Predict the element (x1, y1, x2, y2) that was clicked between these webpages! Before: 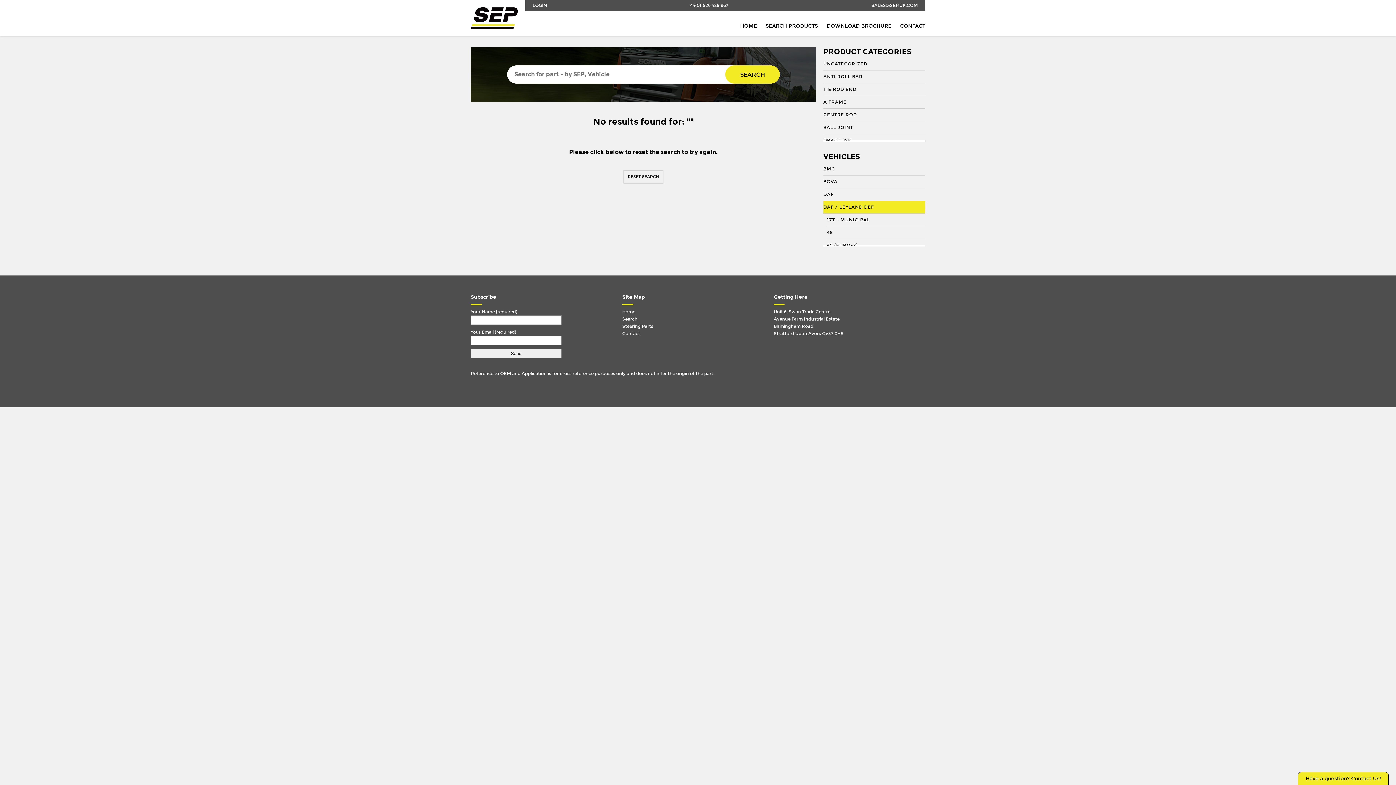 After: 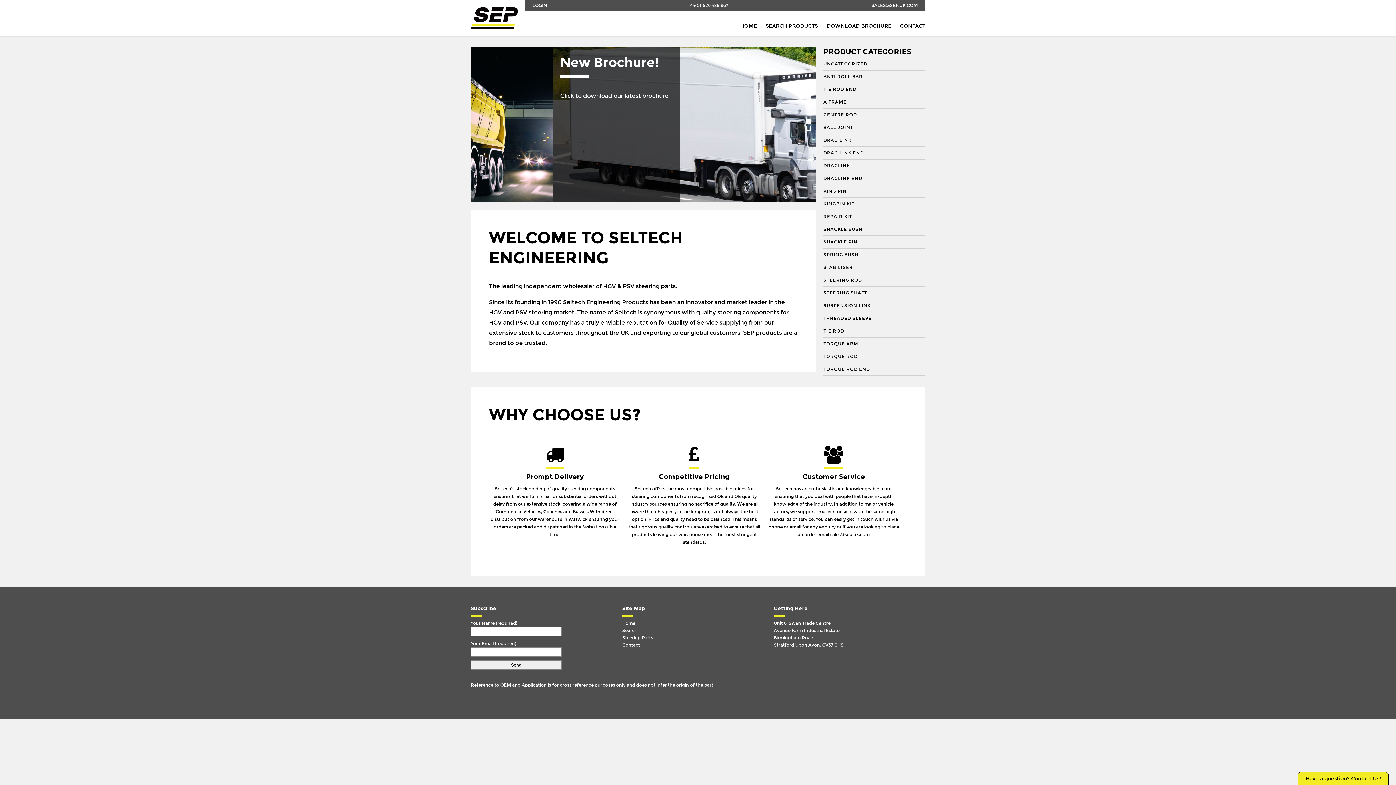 Action: bbox: (470, 7, 517, 29)